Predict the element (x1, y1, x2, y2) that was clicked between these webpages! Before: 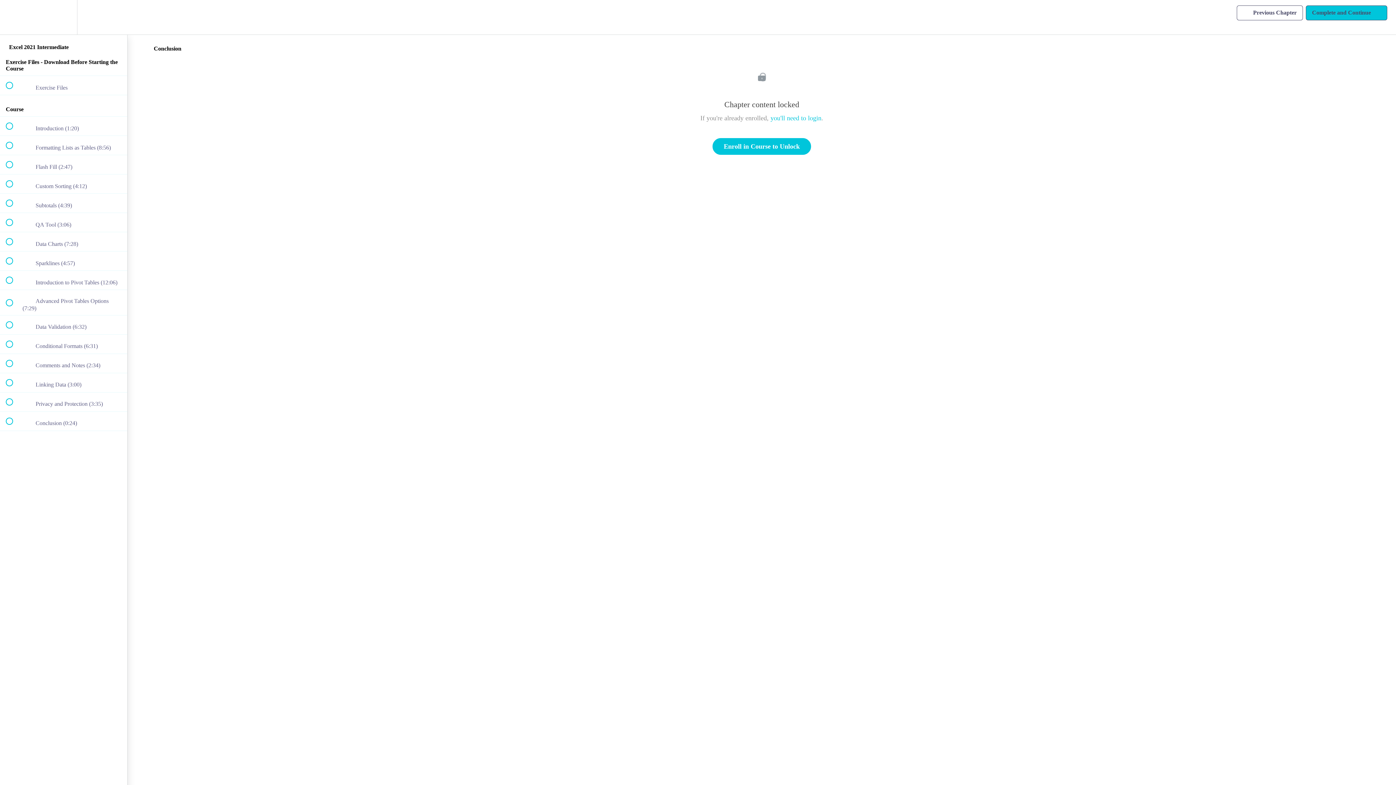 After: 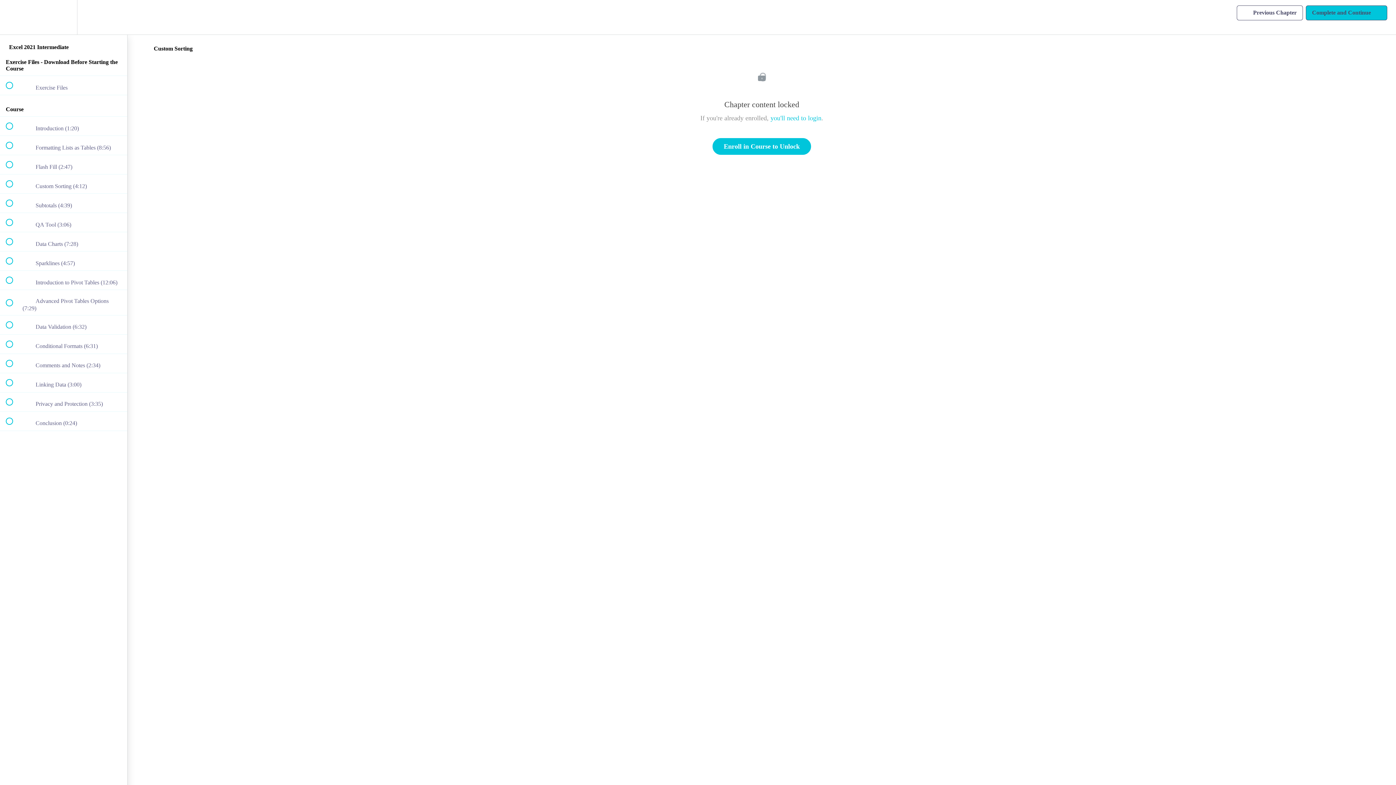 Action: label:  
 Custom Sorting (4:12) bbox: (0, 174, 127, 193)